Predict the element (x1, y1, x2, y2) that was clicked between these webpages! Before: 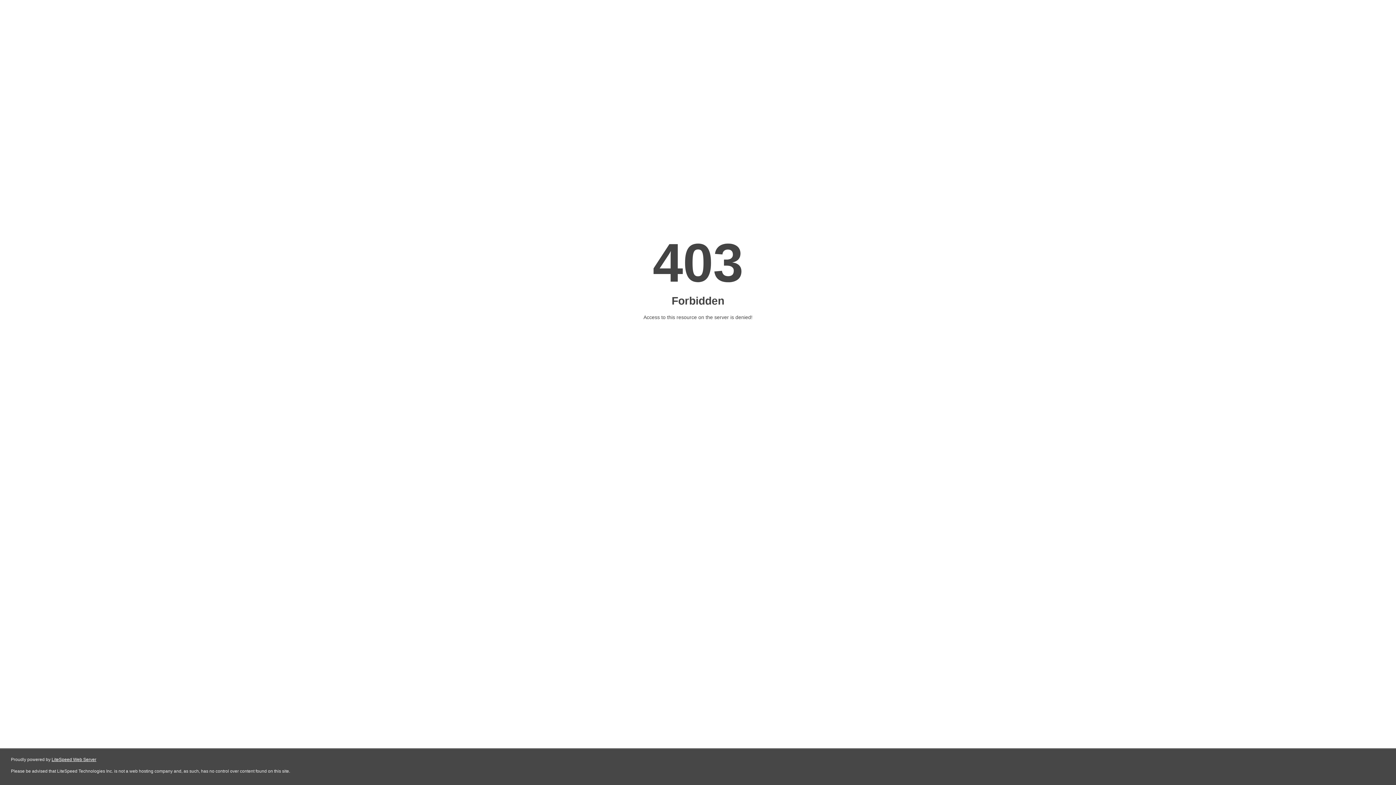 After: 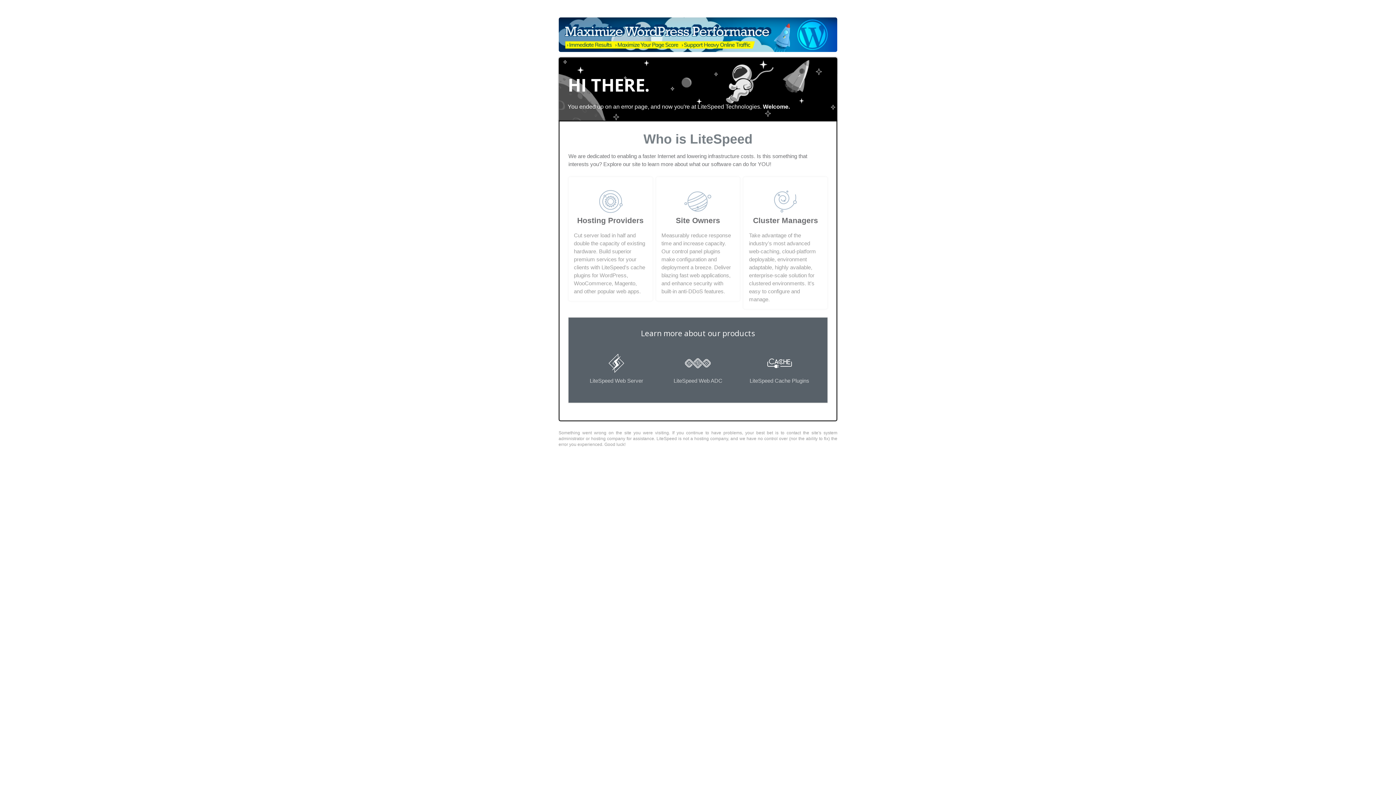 Action: label: LiteSpeed Web Server bbox: (51, 757, 96, 762)